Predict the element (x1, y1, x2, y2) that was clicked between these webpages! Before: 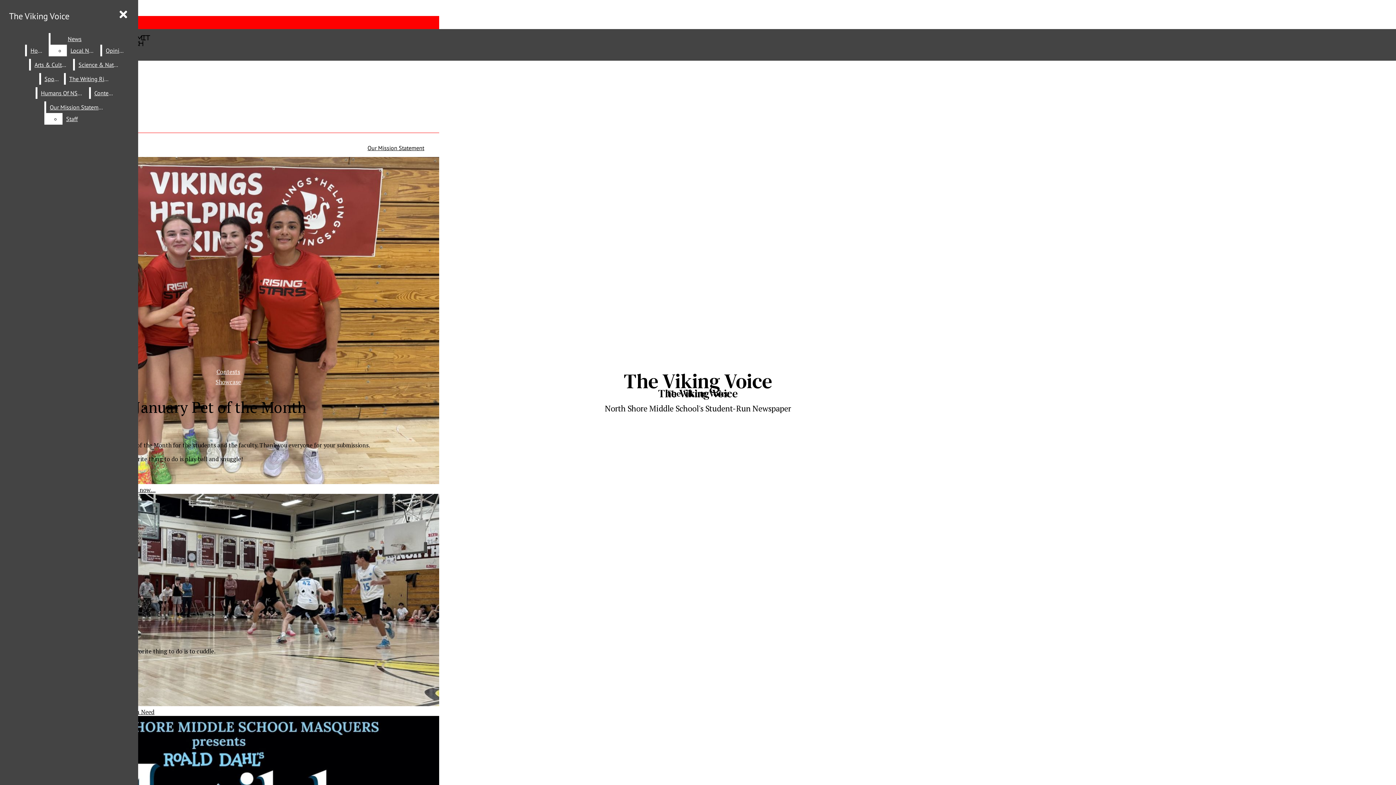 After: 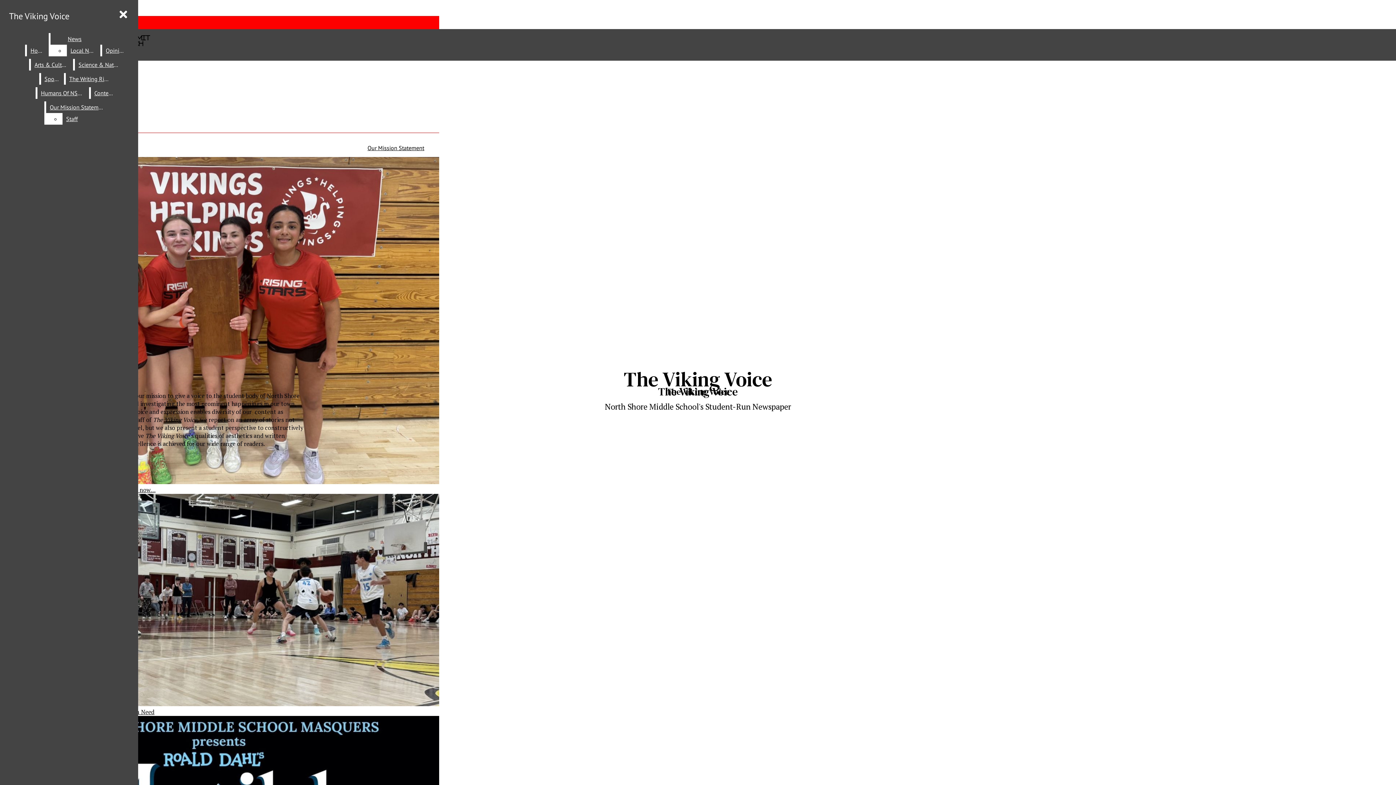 Action: bbox: (46, 101, 108, 113) label: Our Mission Statement